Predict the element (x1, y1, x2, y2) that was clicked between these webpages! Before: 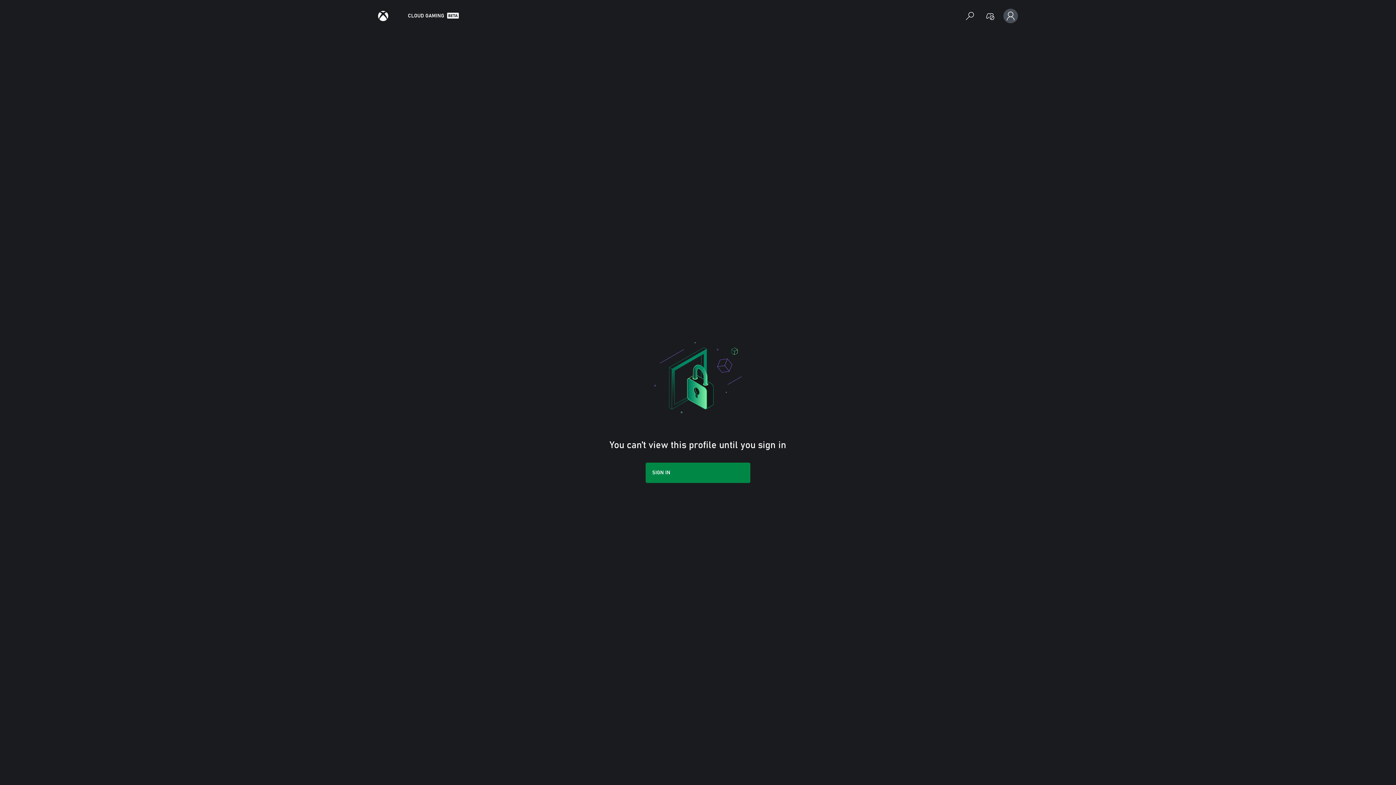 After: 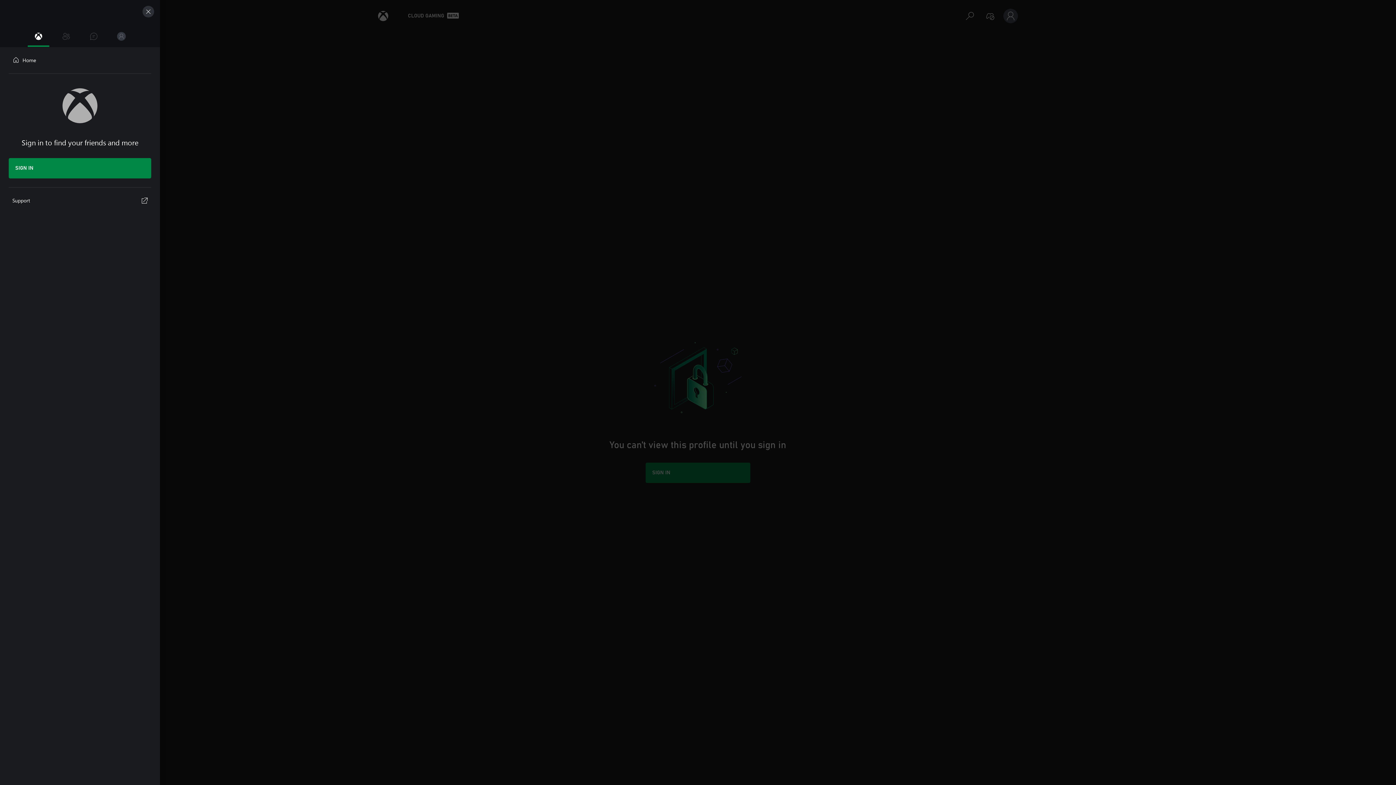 Action: label: Xbox Cloud Gaming Guide bbox: (376, 8, 390, 23)